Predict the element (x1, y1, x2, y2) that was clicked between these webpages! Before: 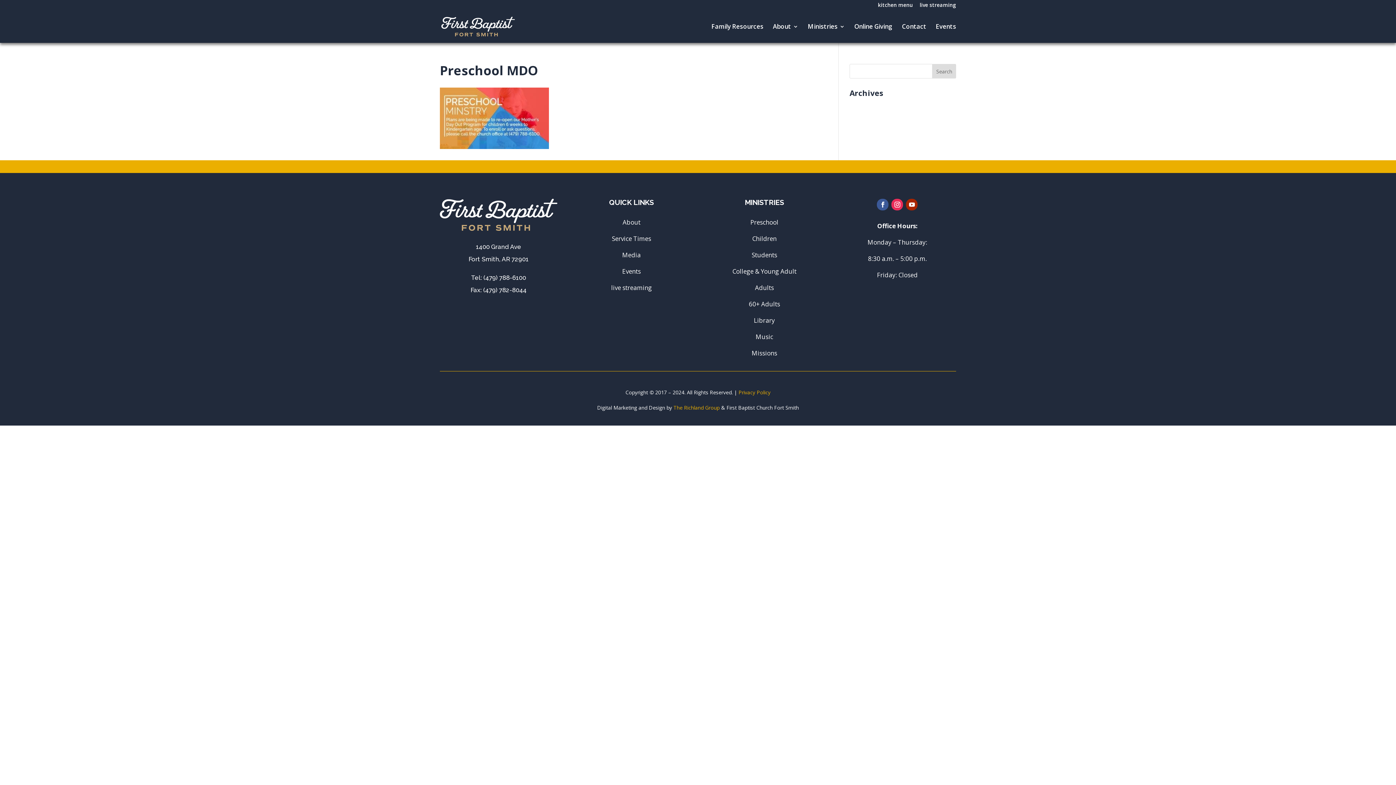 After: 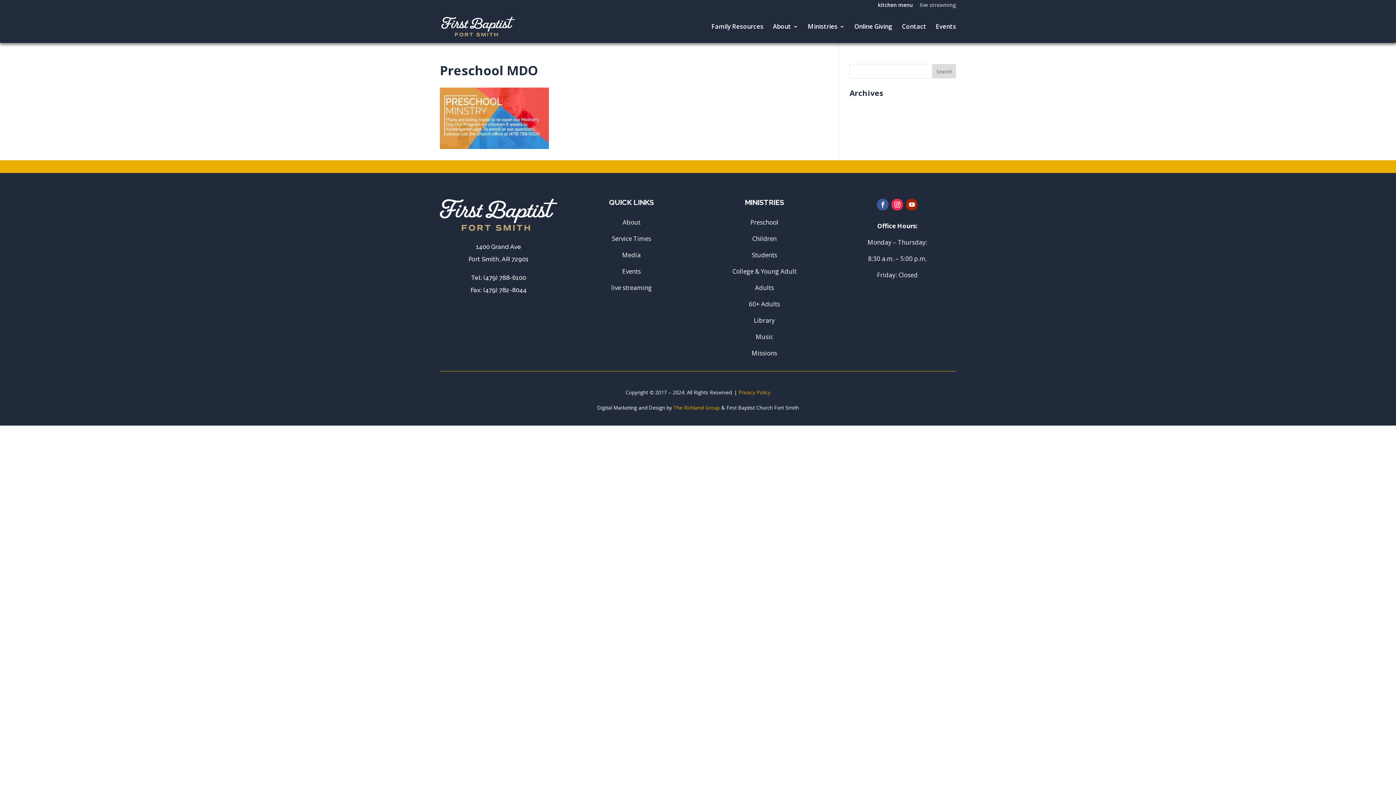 Action: label: live streaming bbox: (920, 2, 956, 10)